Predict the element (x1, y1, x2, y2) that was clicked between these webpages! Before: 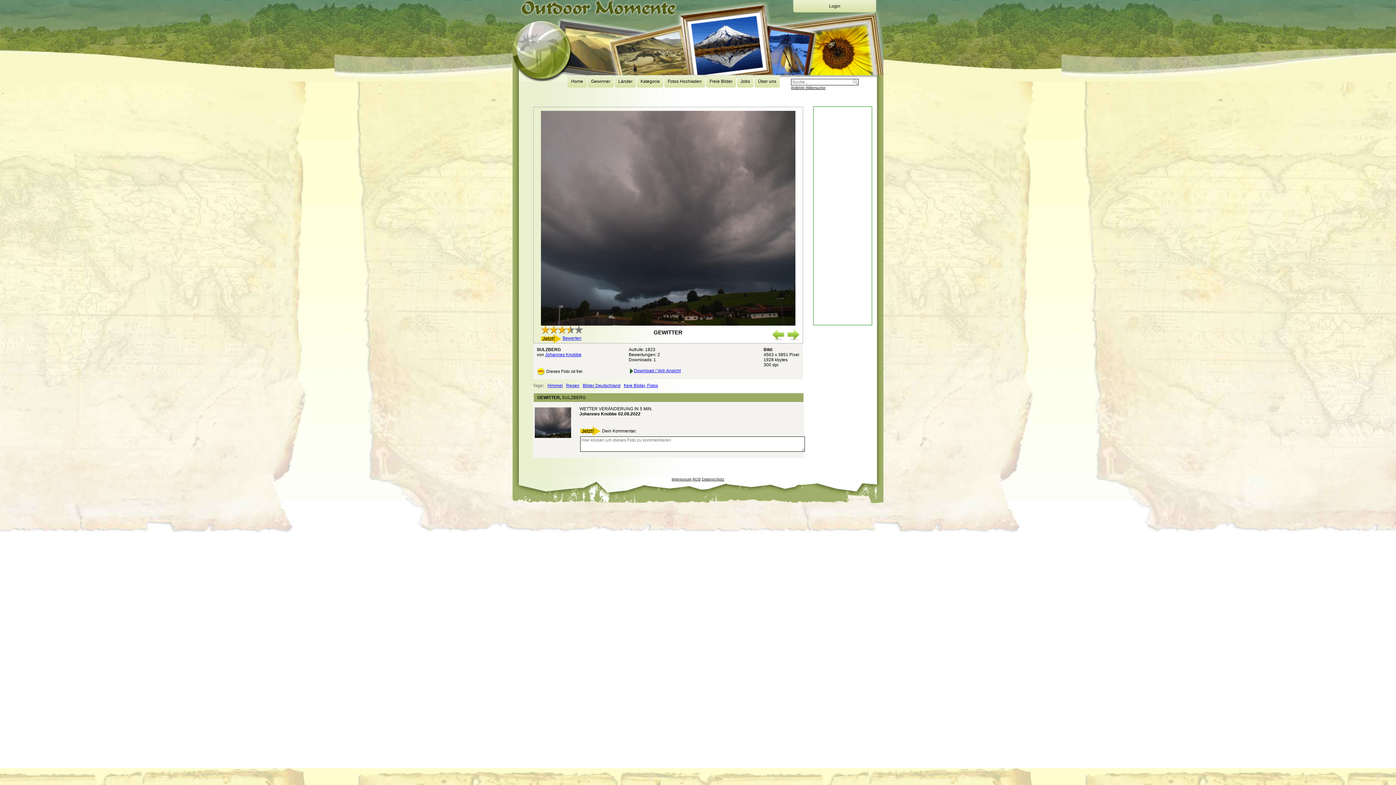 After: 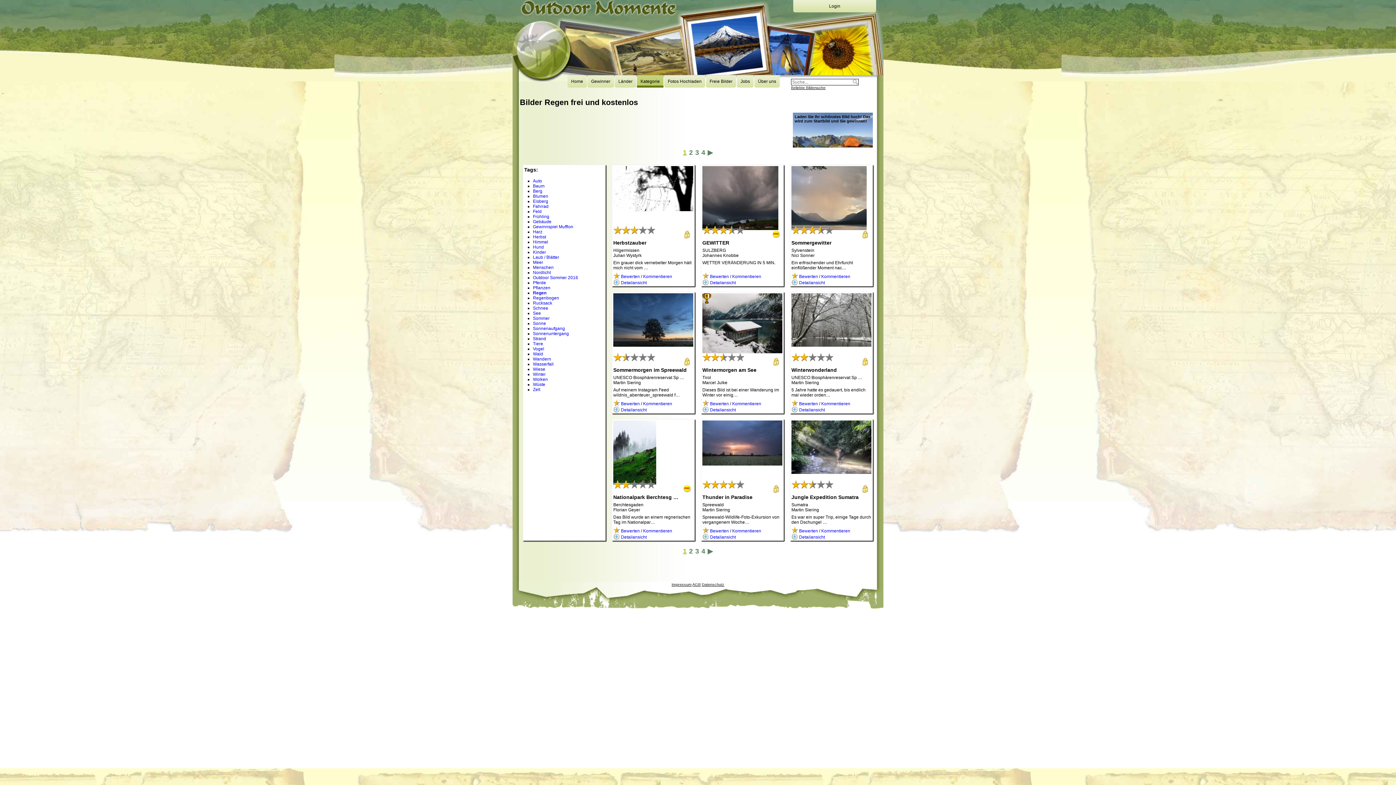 Action: label: Regen bbox: (566, 383, 579, 388)